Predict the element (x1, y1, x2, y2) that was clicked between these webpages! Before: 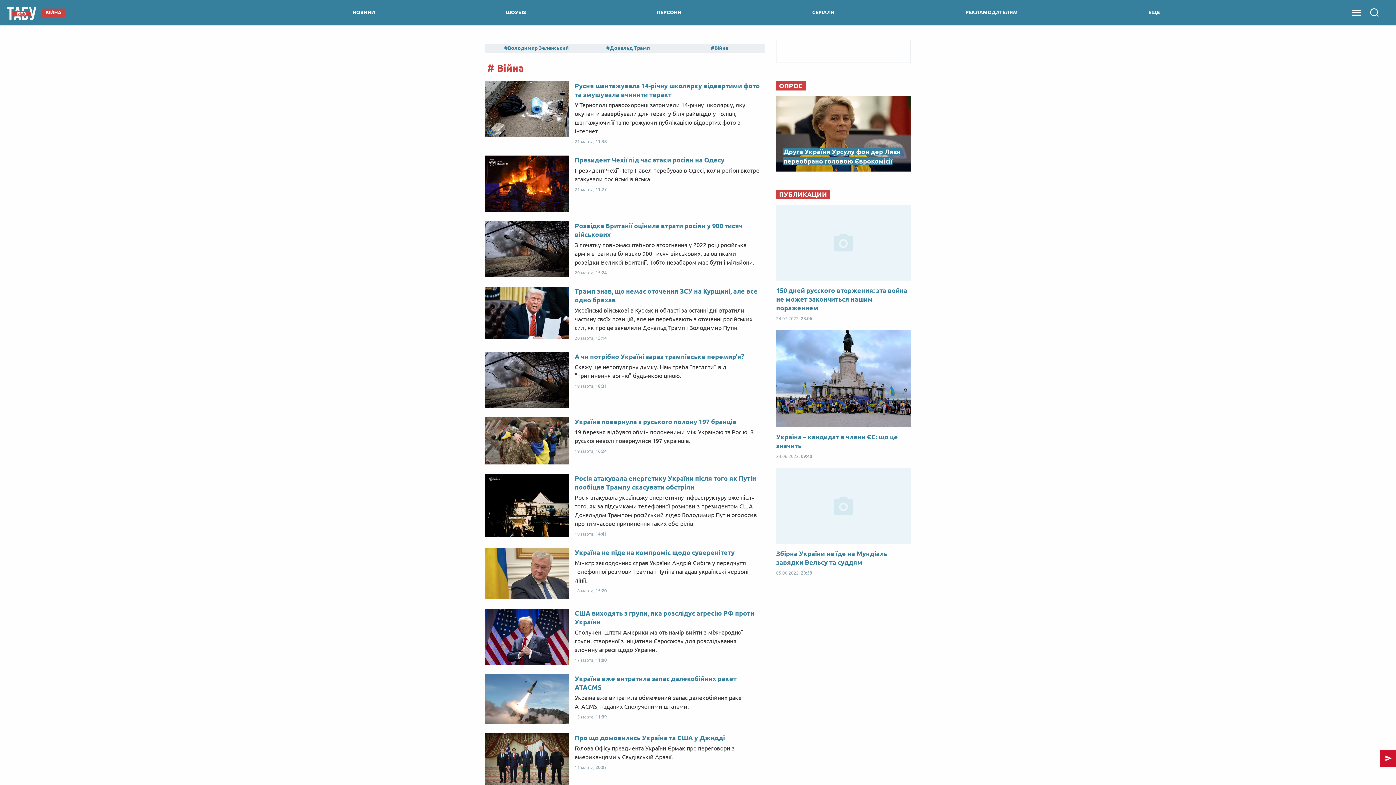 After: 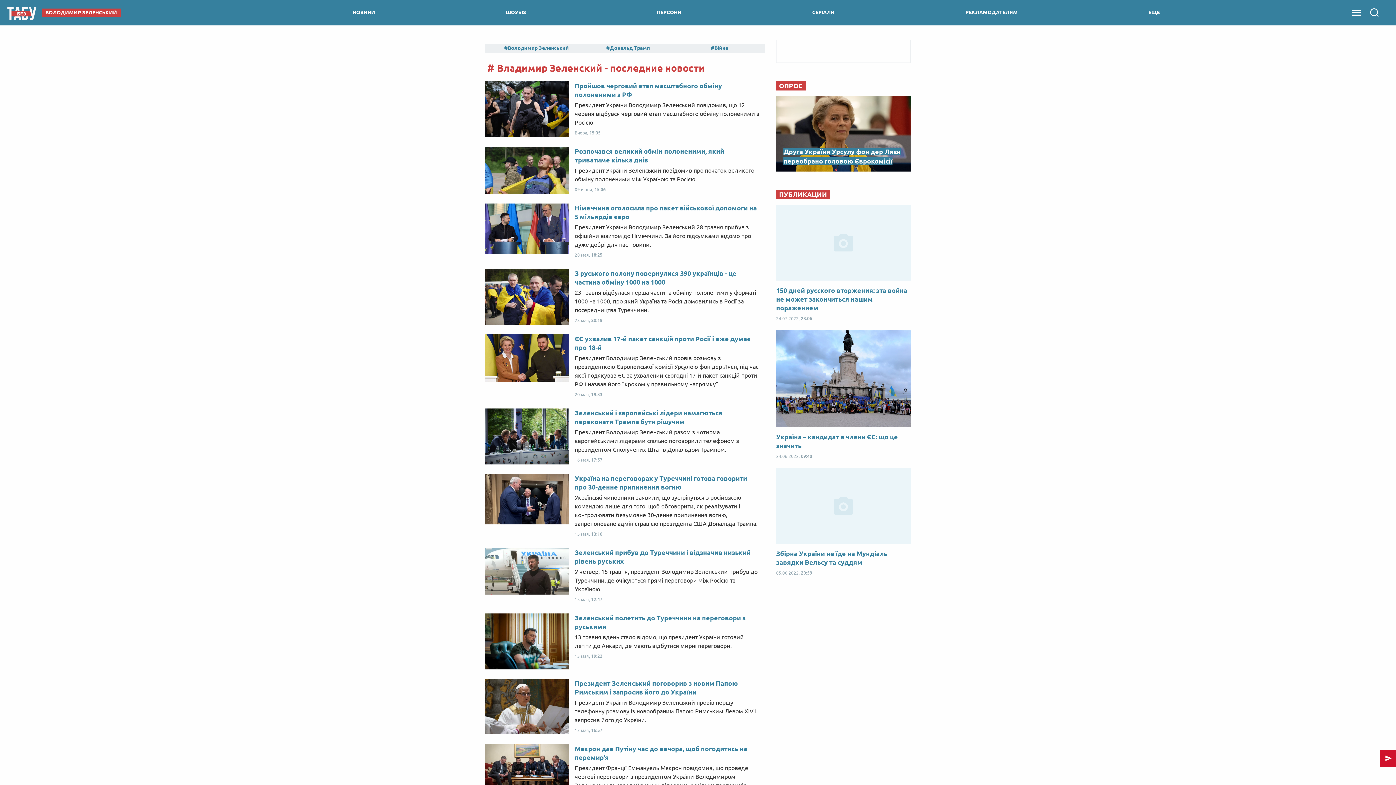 Action: bbox: (490, 43, 582, 52) label: Володимир Зеленський